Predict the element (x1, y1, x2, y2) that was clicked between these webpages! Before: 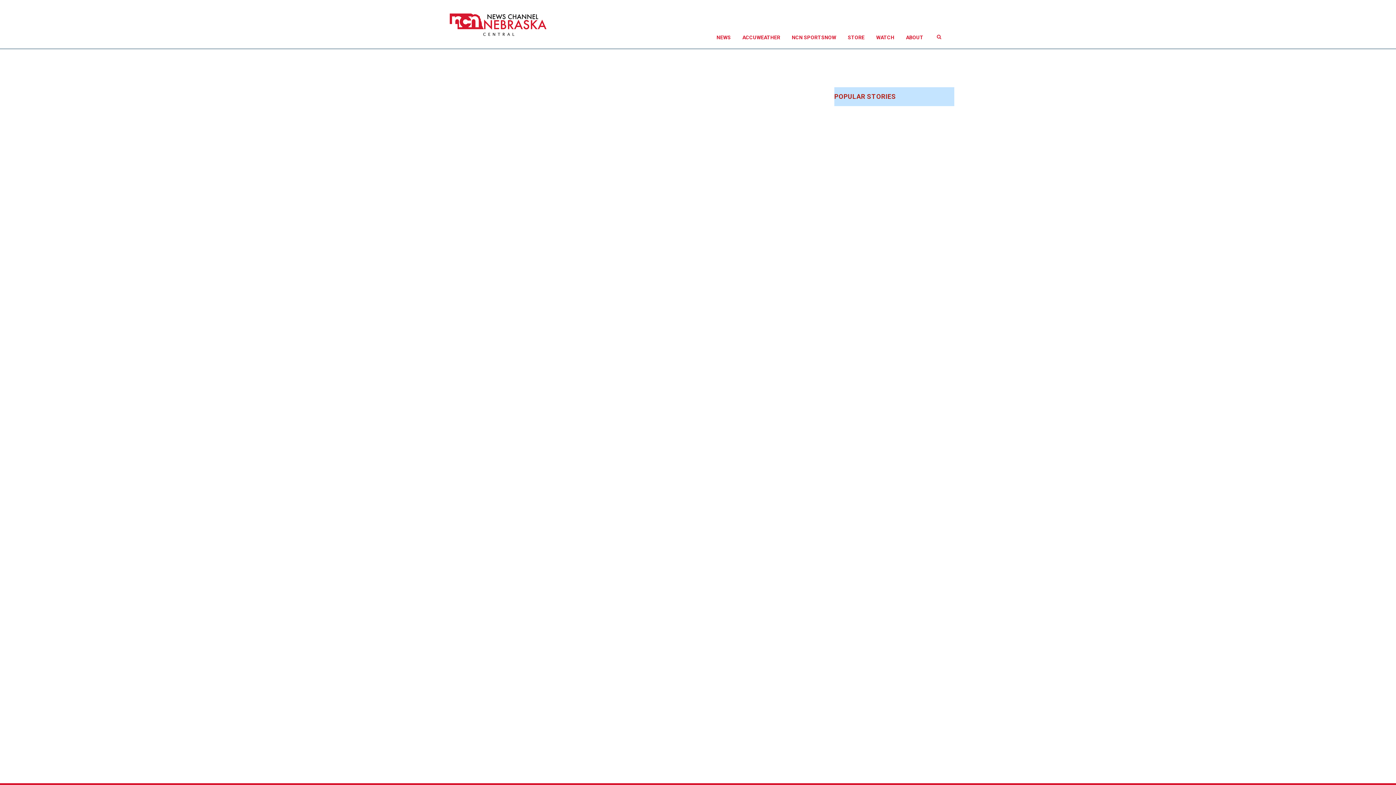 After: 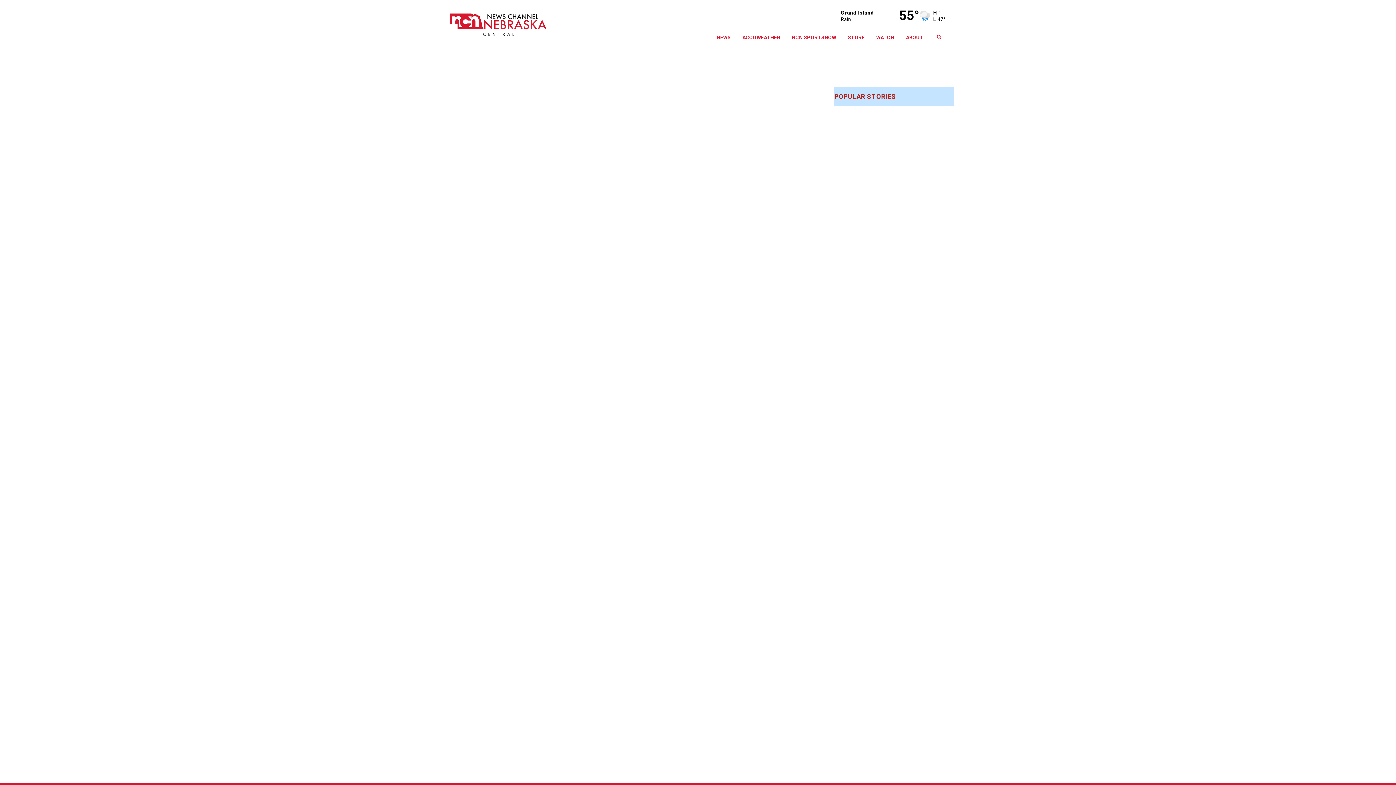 Action: label: WATCH bbox: (870, 26, 900, 48)